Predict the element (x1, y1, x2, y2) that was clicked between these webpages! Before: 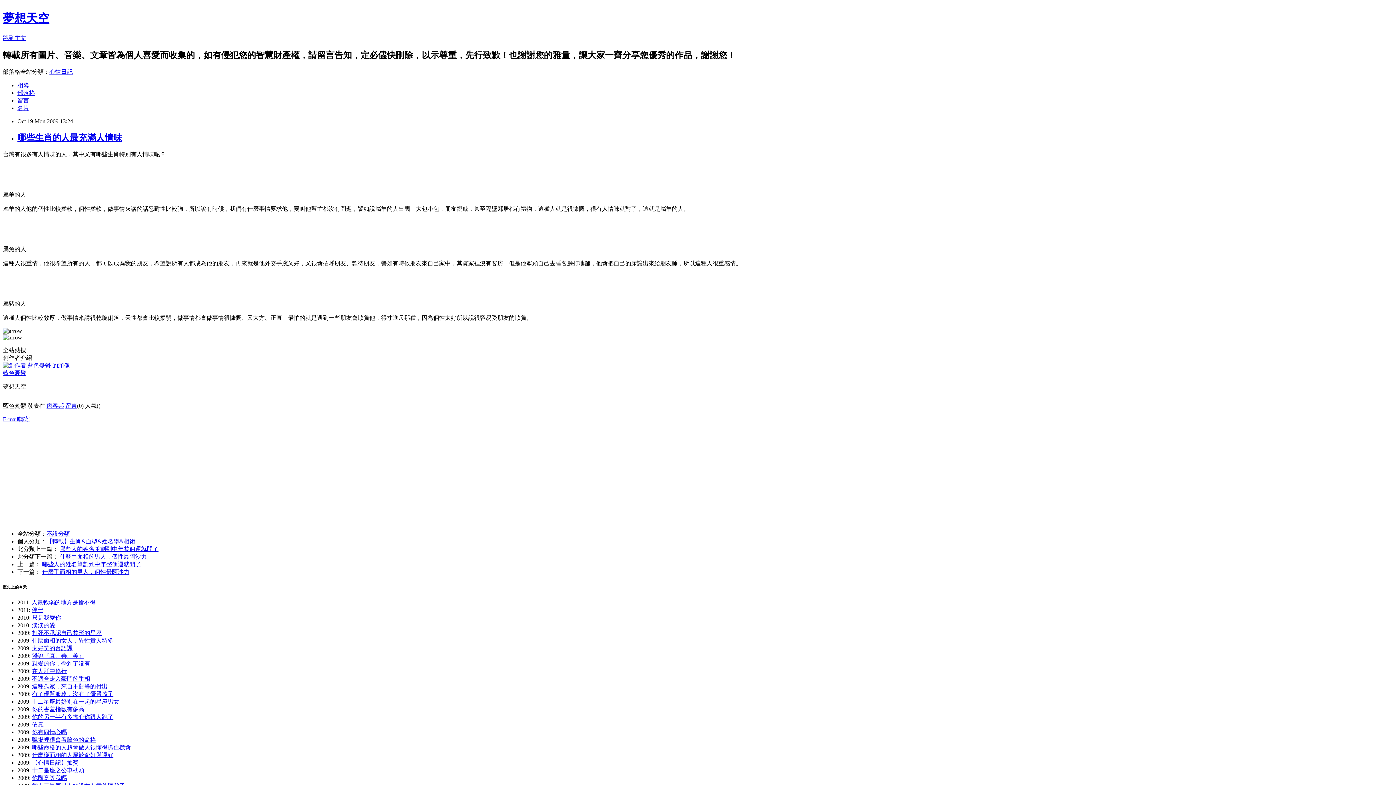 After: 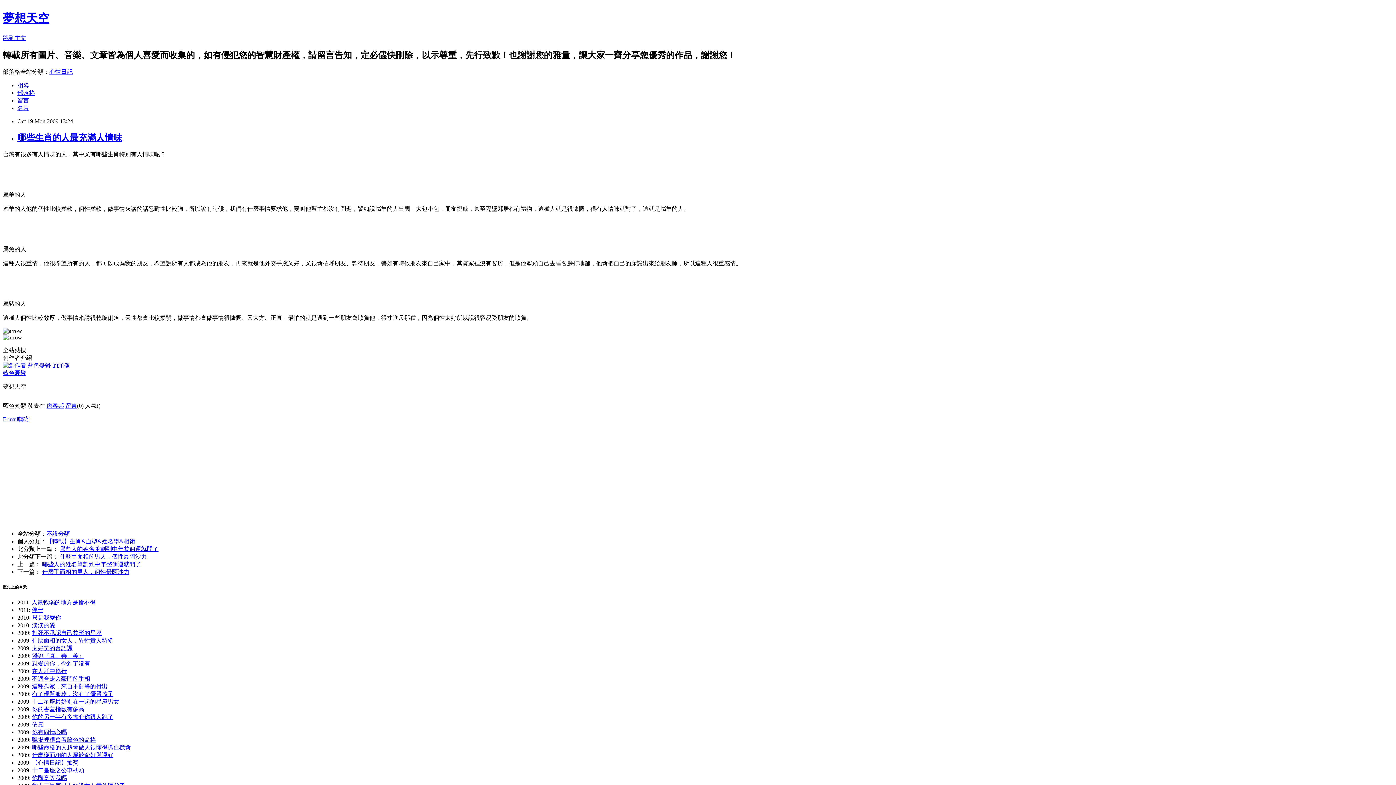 Action: bbox: (2, 416, 29, 422) label: E-mail轉寄